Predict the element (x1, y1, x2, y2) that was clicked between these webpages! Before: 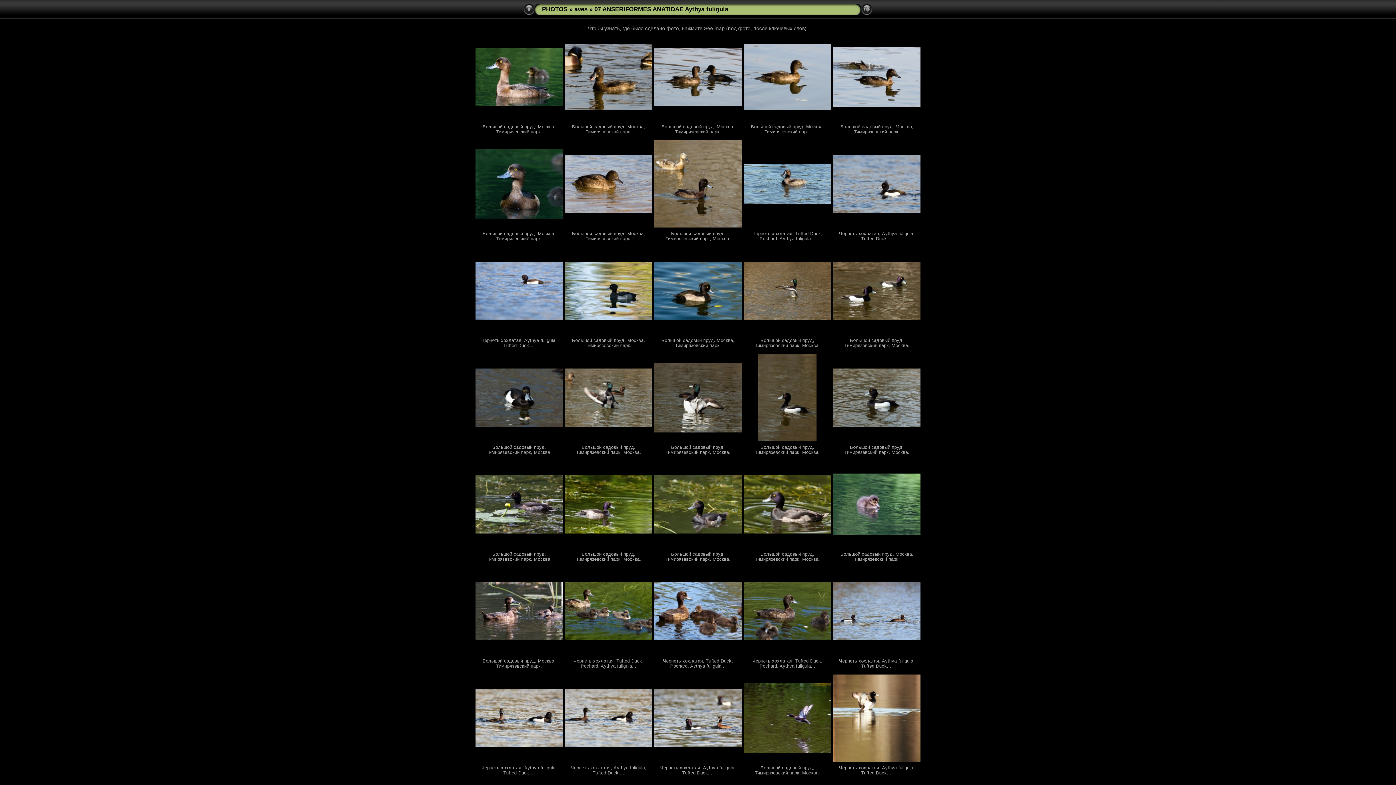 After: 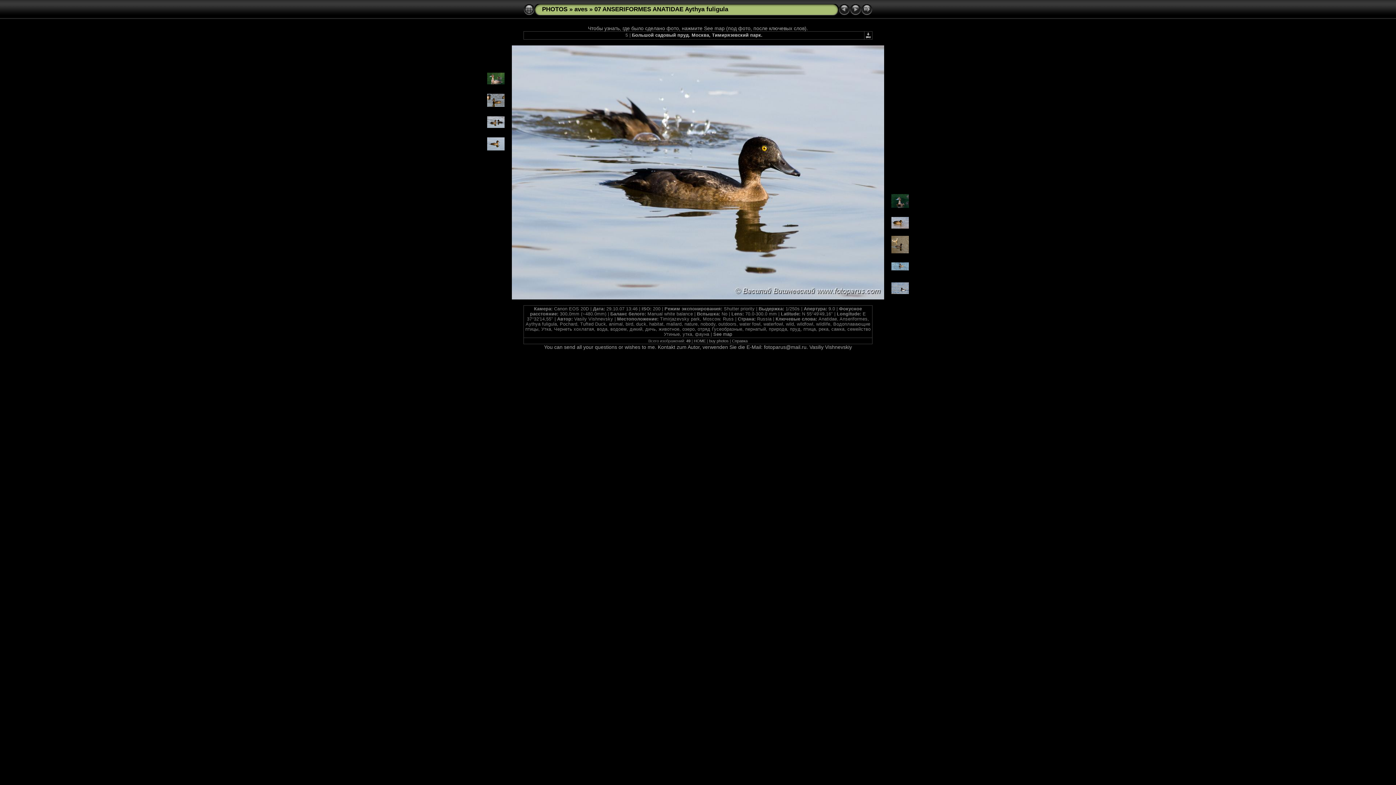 Action: bbox: (840, 124, 913, 134) label: Большой садовый пруд. Москва, Тимирязевский парк.